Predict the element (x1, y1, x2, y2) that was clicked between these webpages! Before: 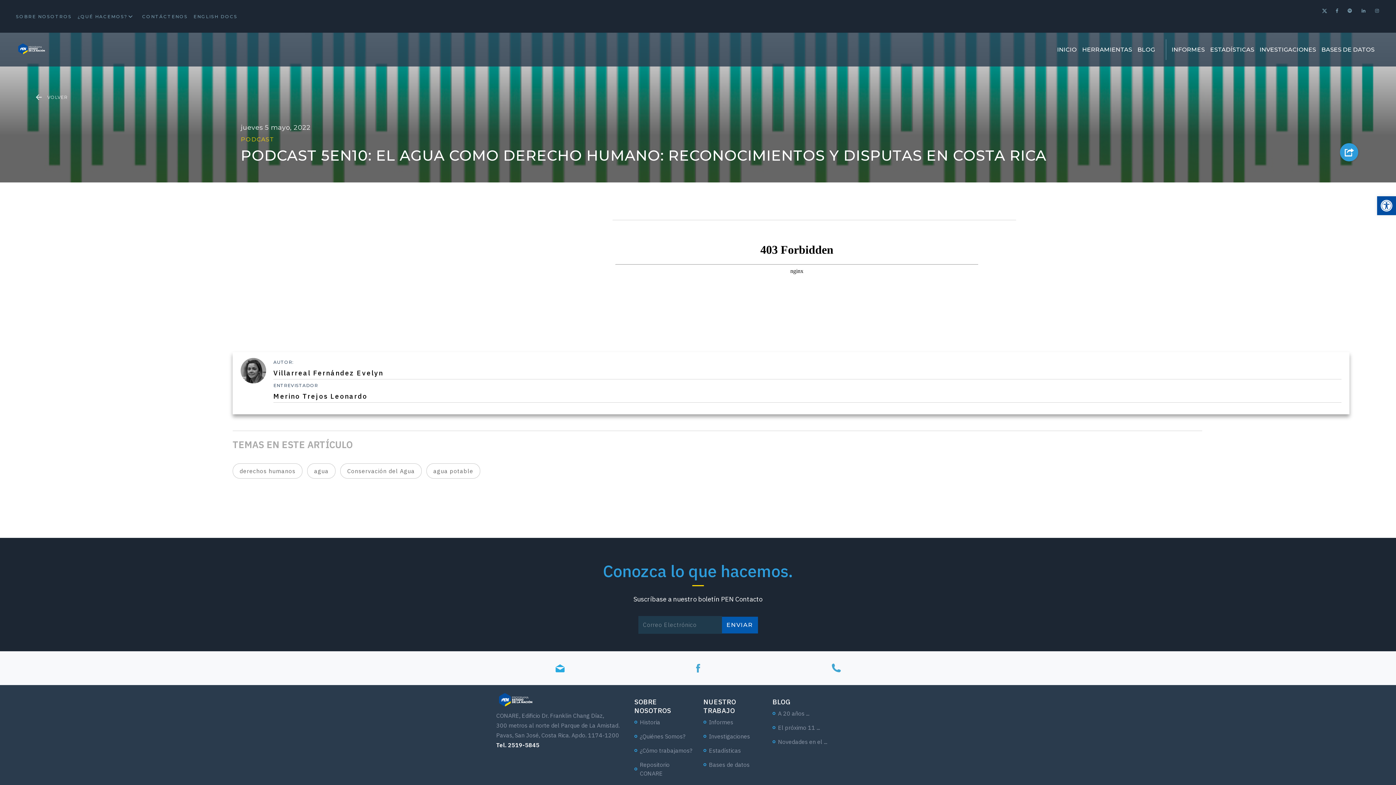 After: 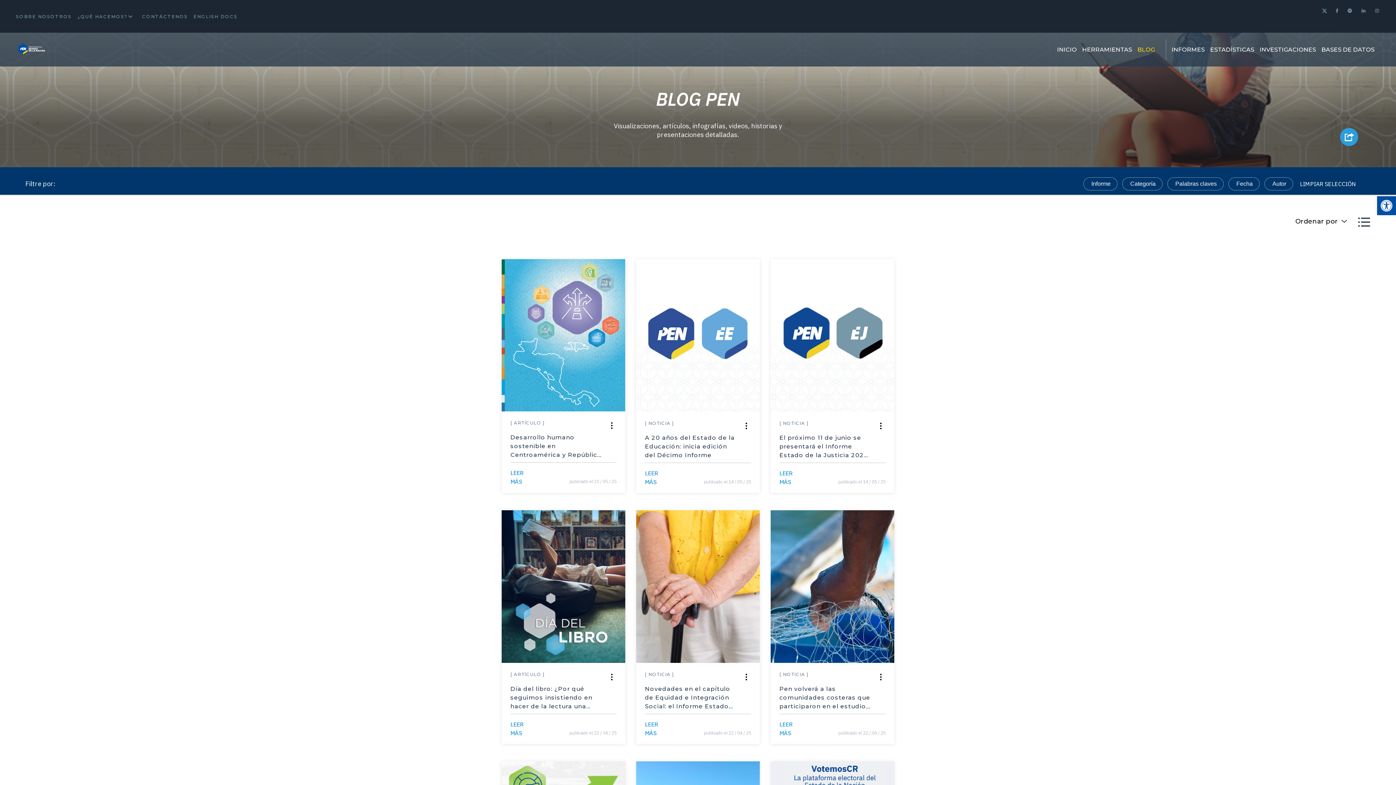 Action: label: Conservación del Agua bbox: (340, 463, 421, 478)